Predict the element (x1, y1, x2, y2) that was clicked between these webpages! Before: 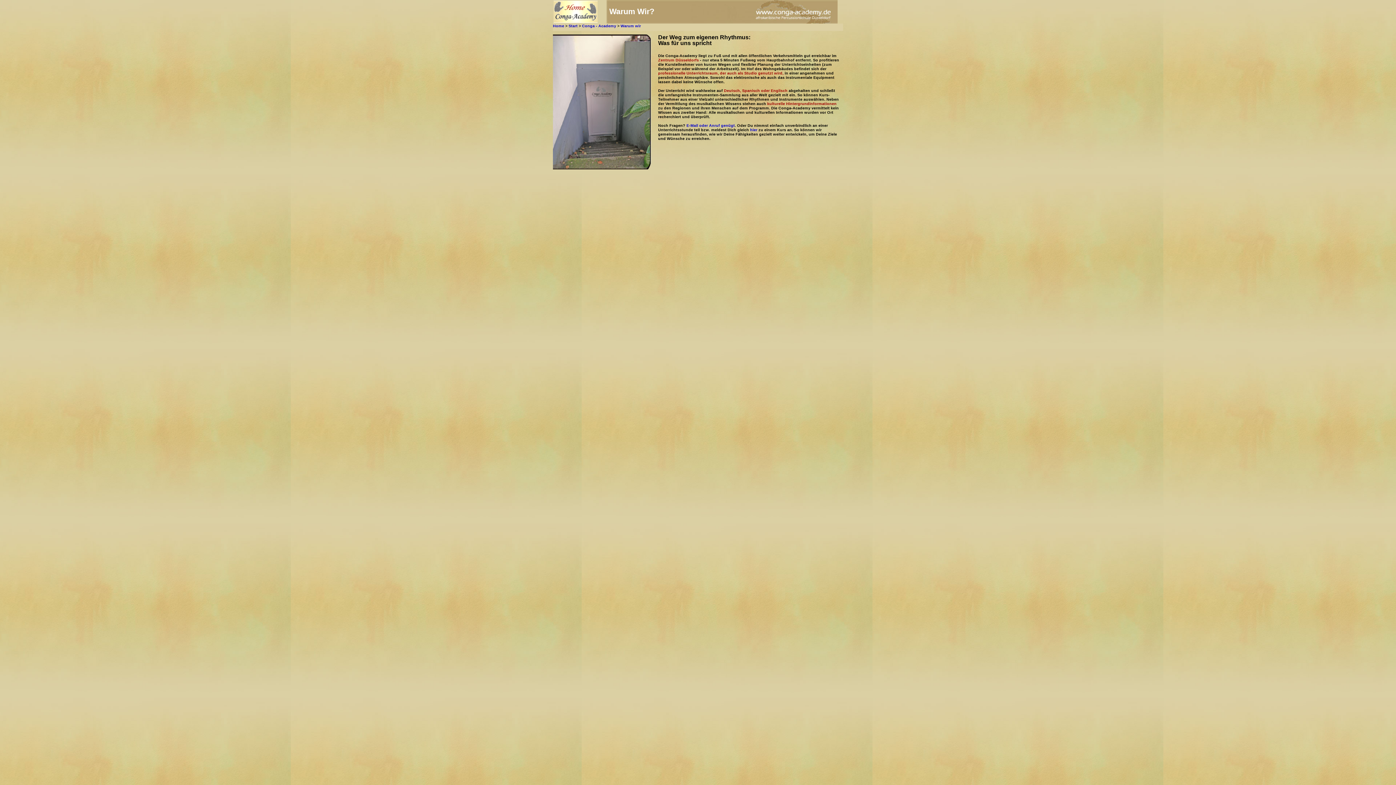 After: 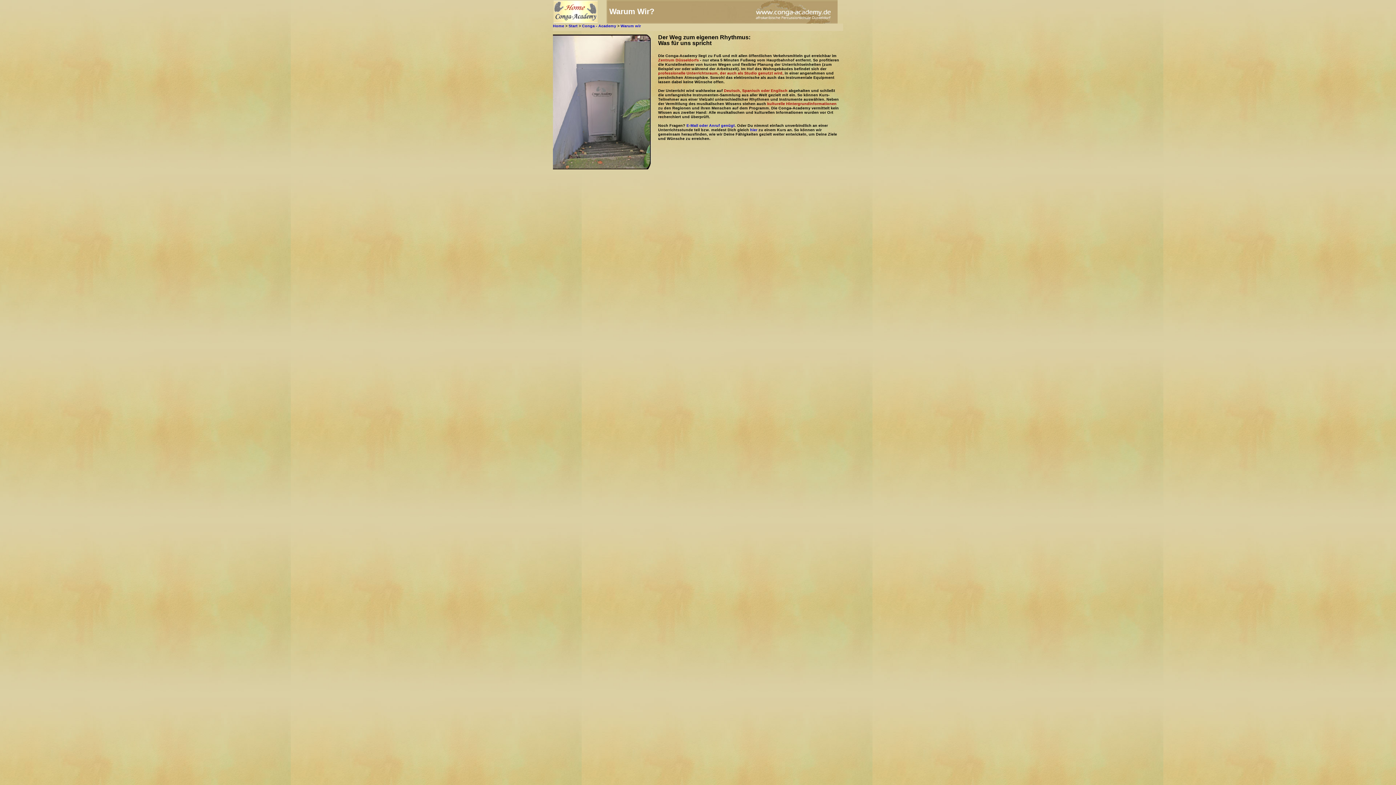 Action: bbox: (620, 23, 641, 28) label: Warum wir